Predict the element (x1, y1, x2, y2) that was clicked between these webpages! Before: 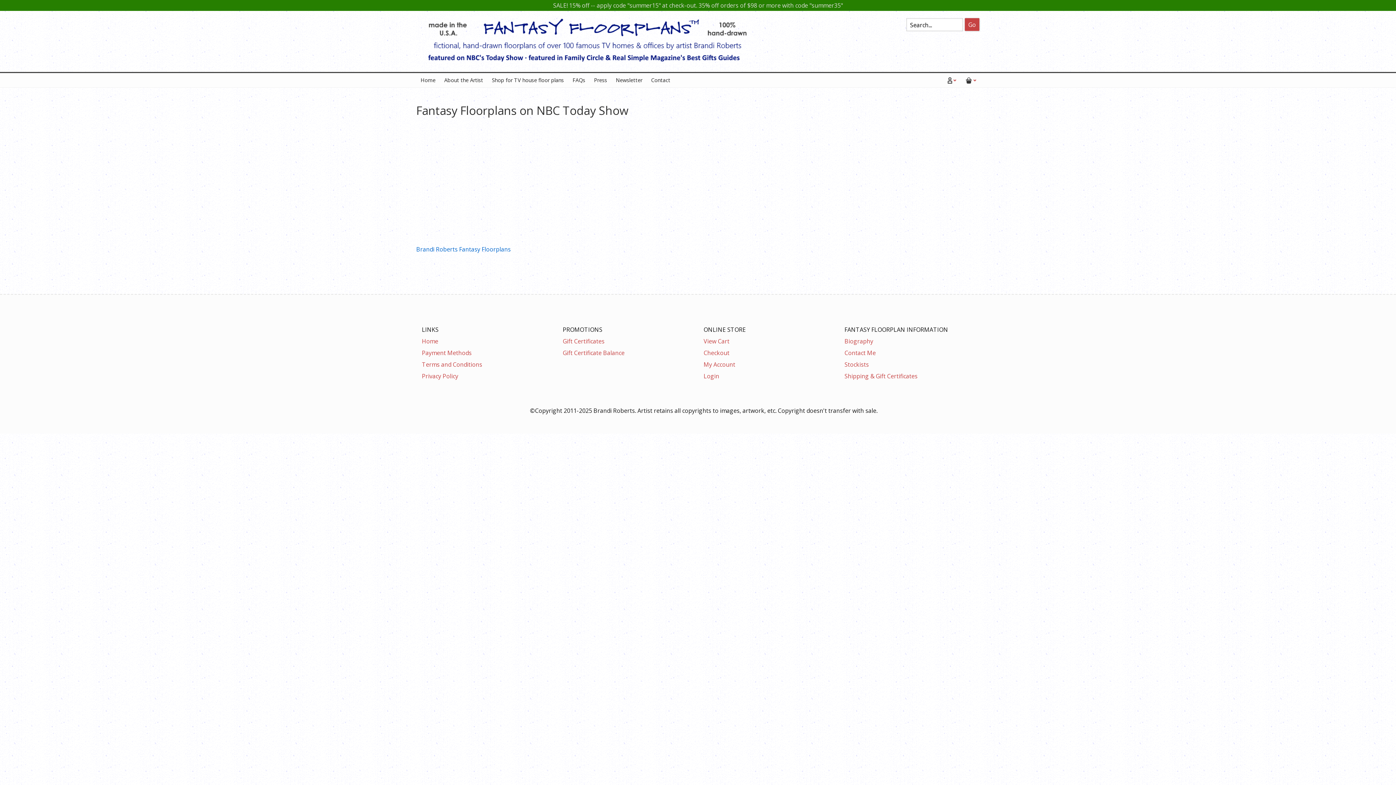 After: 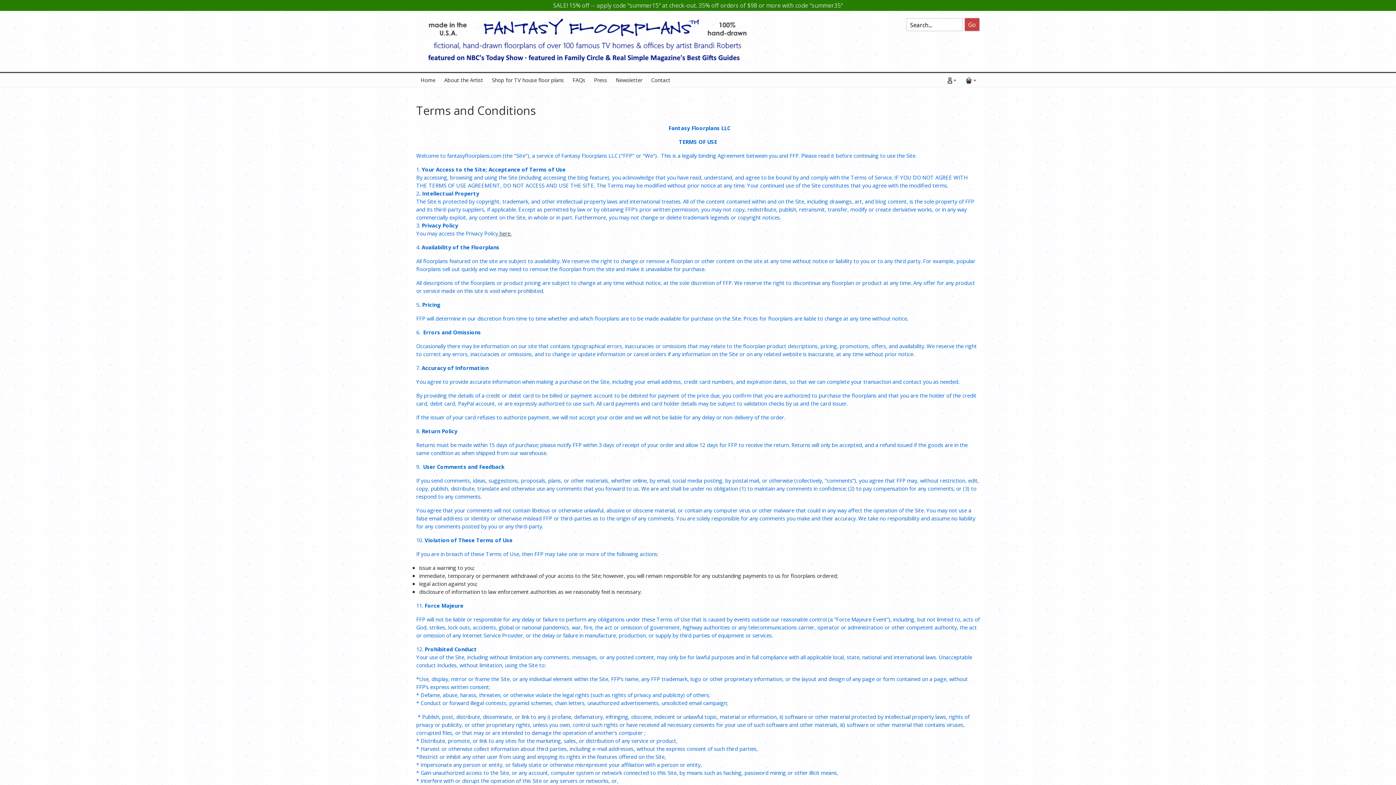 Action: label: Terms and Conditions bbox: (422, 358, 551, 370)